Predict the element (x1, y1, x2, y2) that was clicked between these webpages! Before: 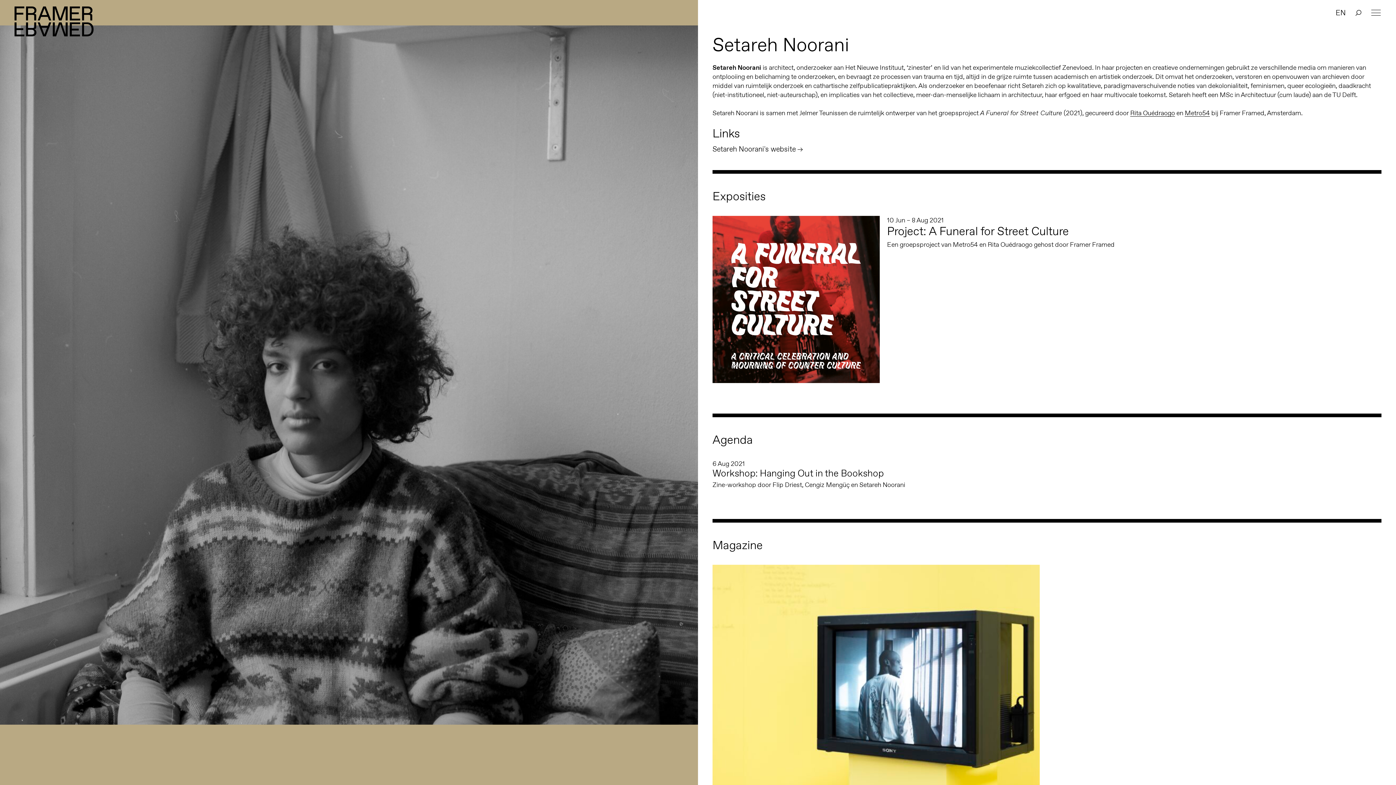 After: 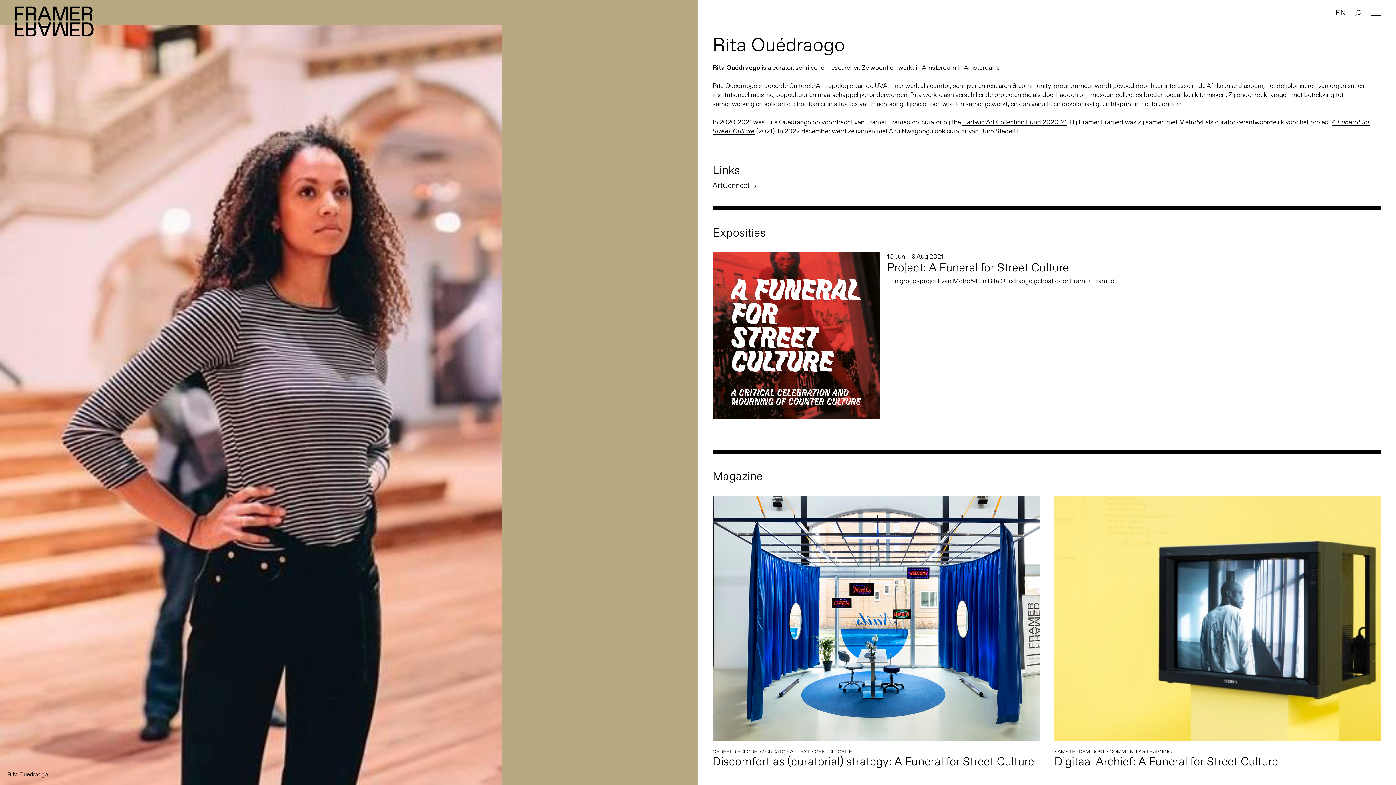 Action: label: Rita Ouédraogo bbox: (1130, 108, 1175, 117)